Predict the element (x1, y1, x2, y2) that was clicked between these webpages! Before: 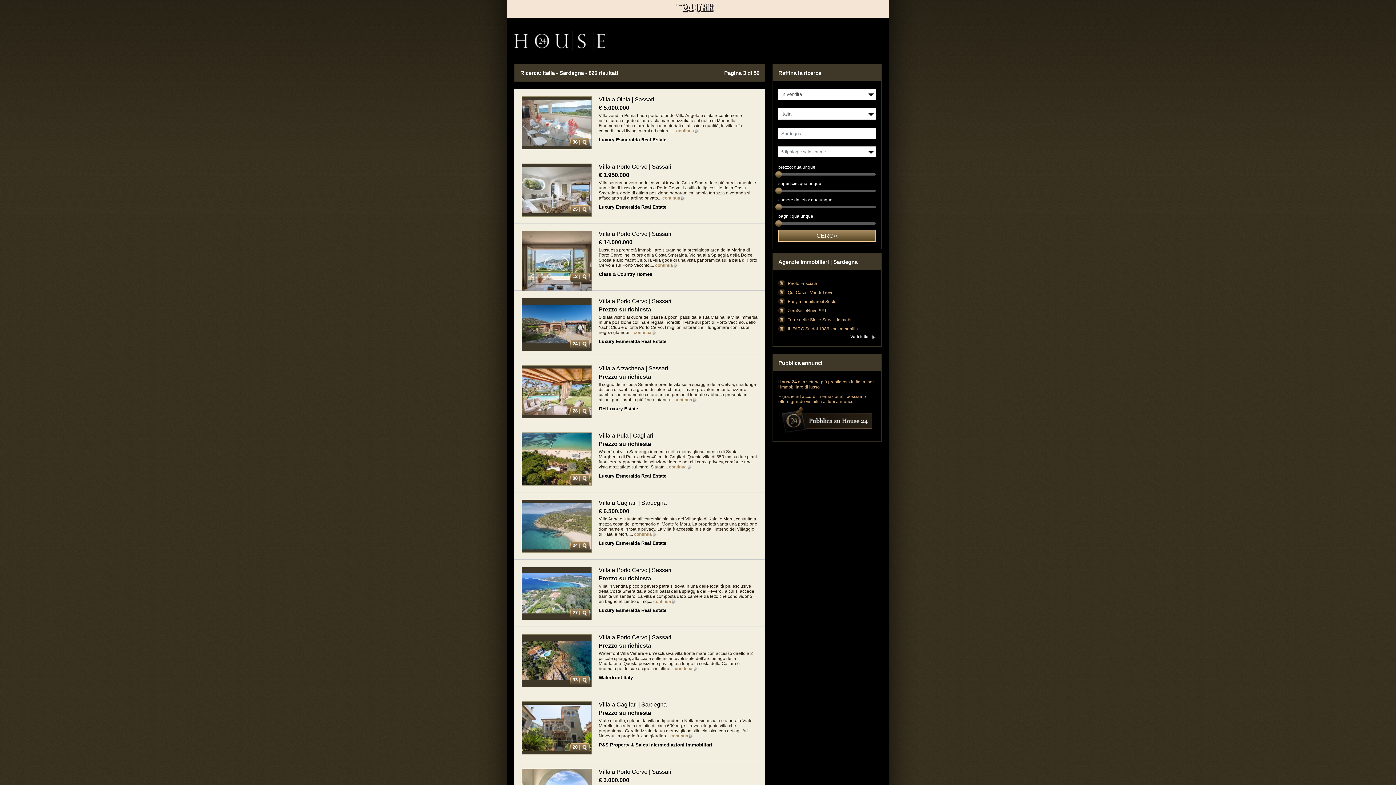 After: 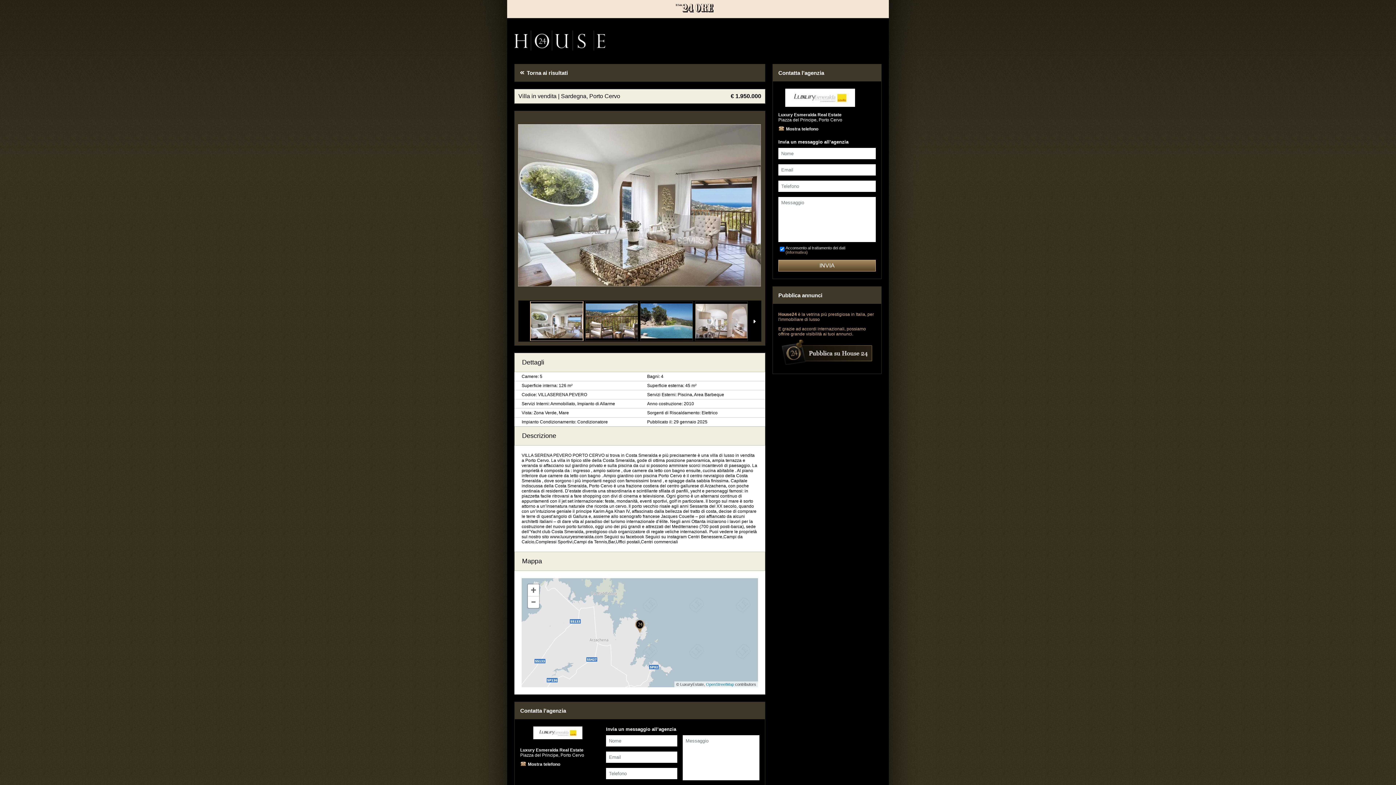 Action: bbox: (598, 163, 671, 169) label: Villa a Porto Cervo | Sassari